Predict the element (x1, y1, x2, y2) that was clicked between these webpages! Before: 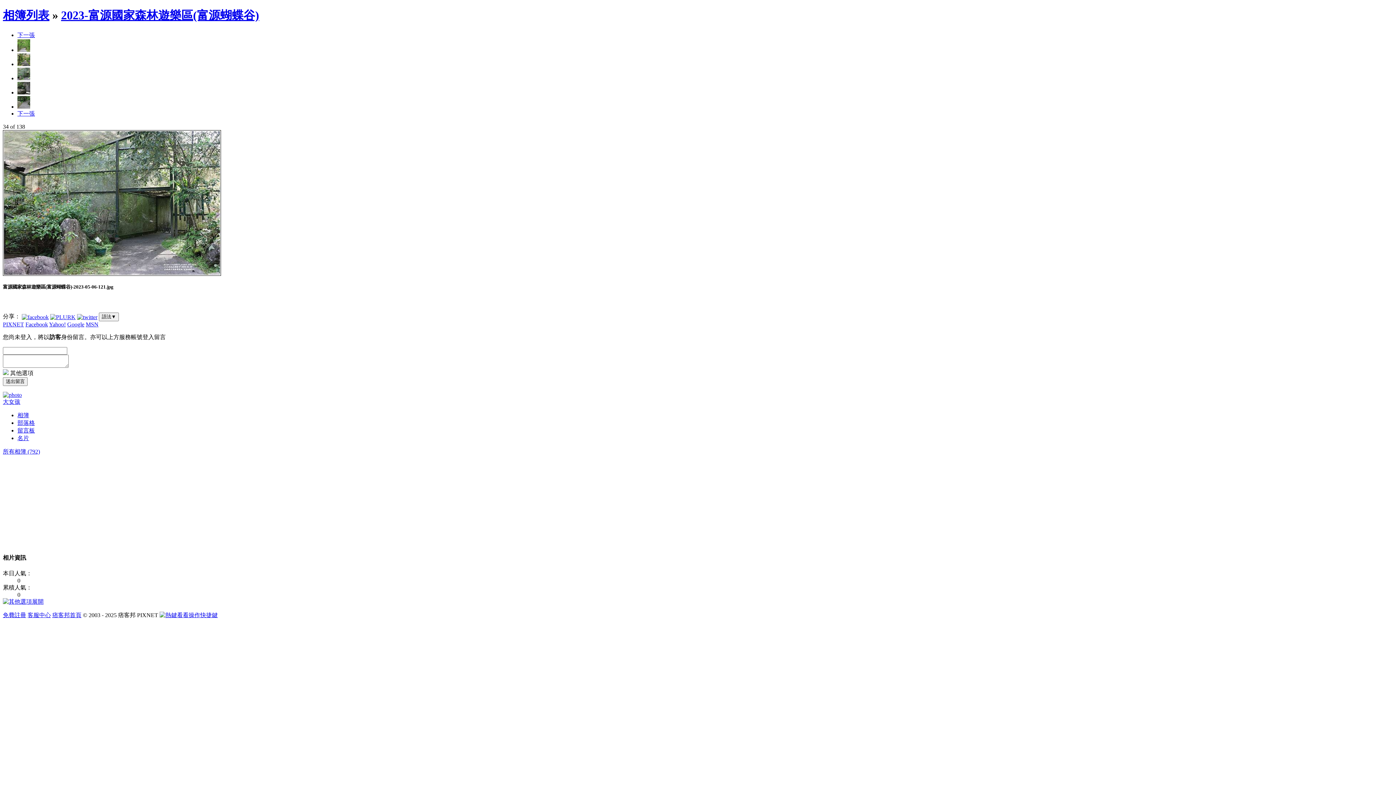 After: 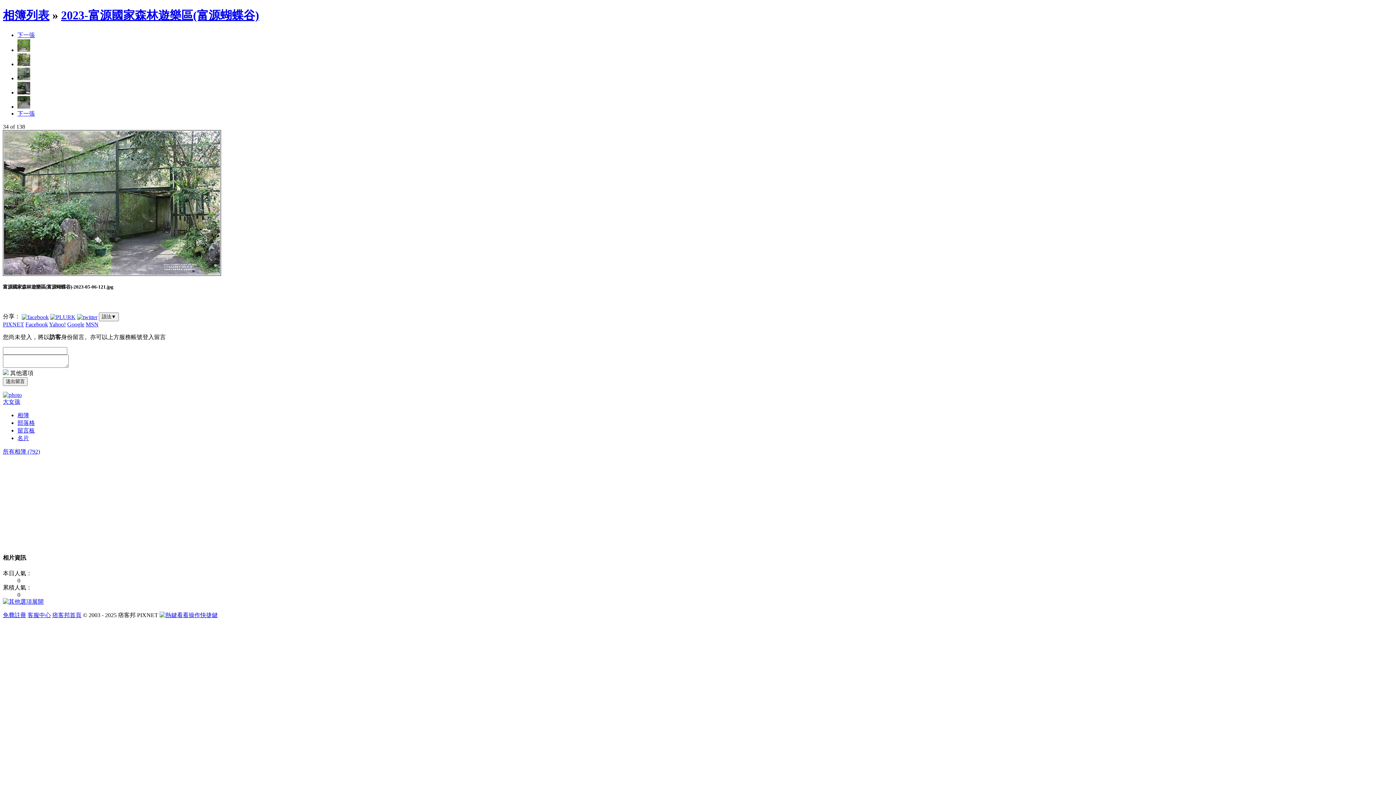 Action: bbox: (77, 313, 97, 319)